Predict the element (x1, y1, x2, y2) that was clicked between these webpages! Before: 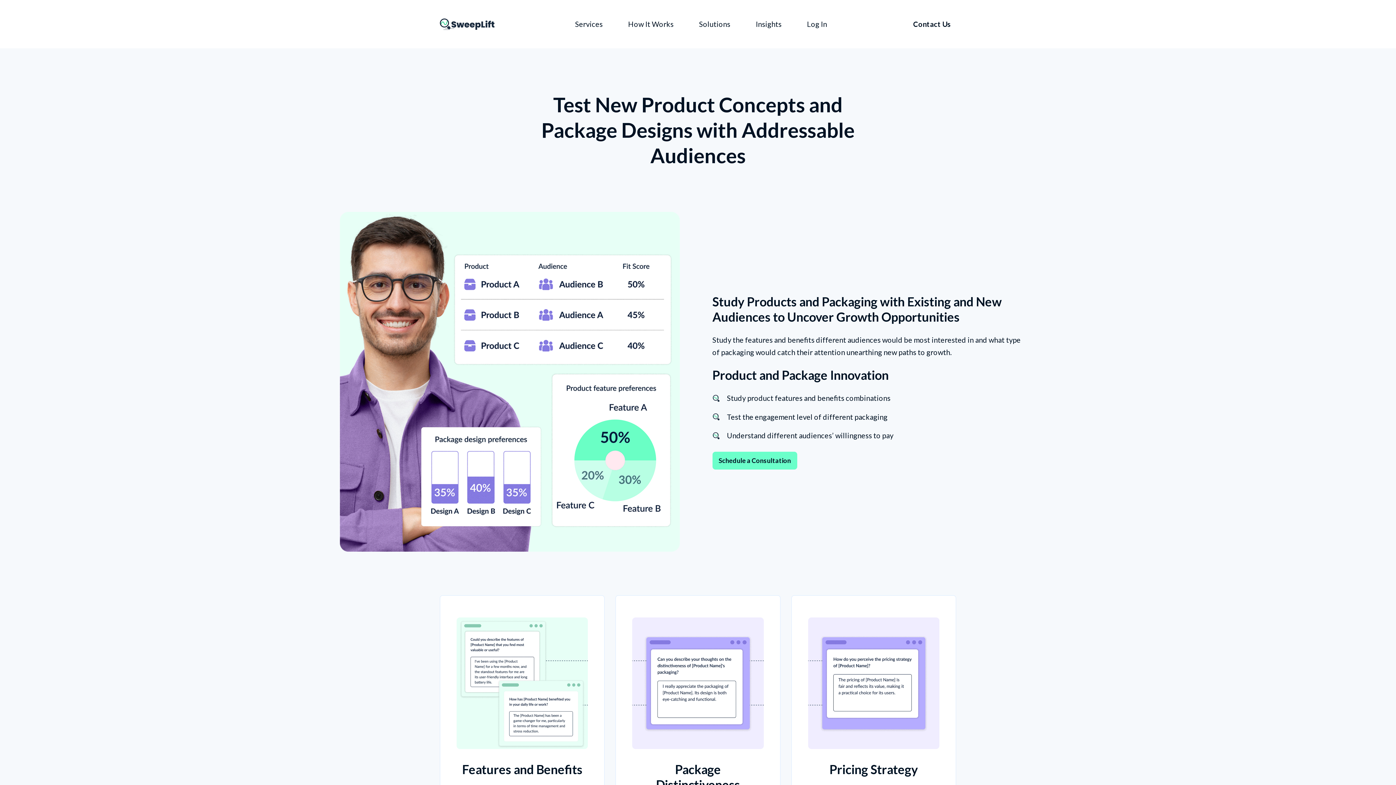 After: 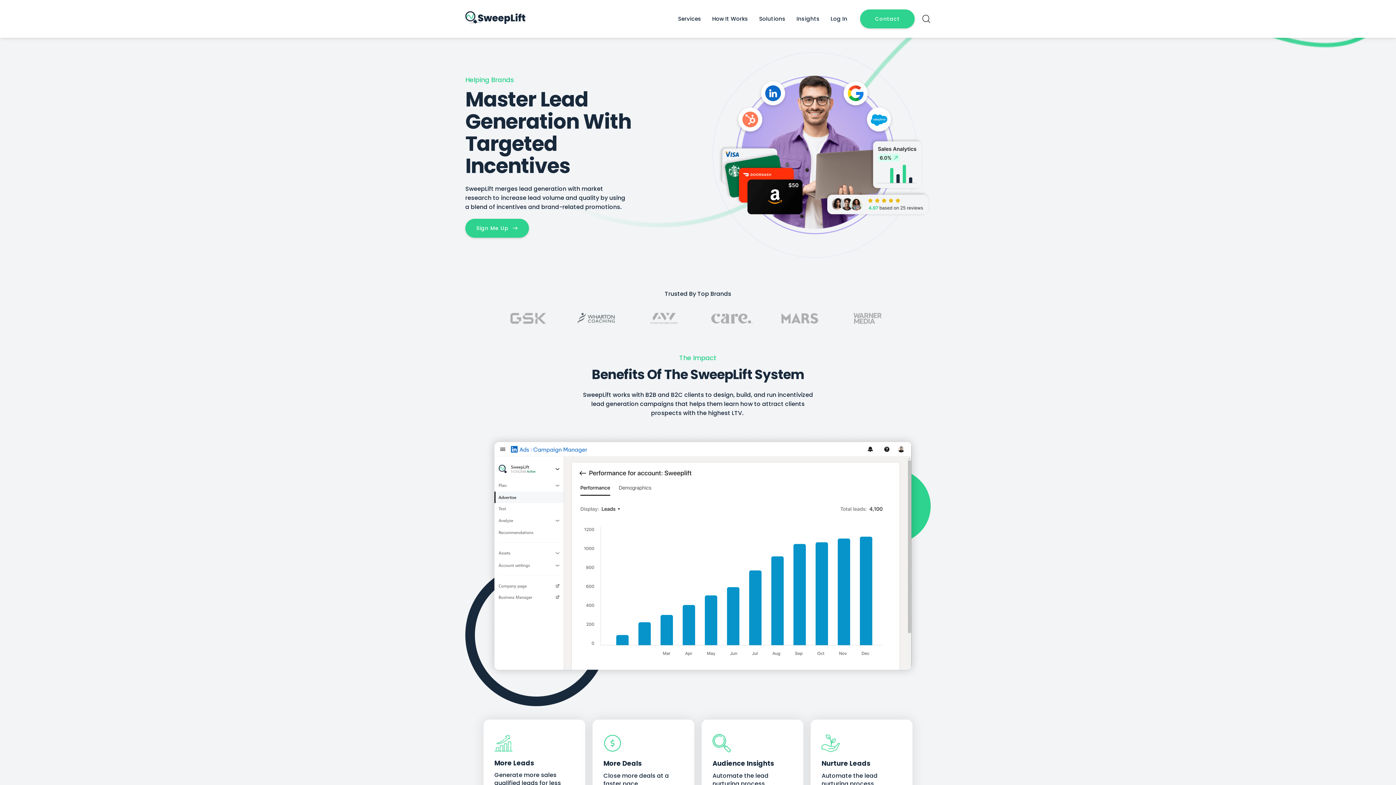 Action: bbox: (440, 18, 494, 29)